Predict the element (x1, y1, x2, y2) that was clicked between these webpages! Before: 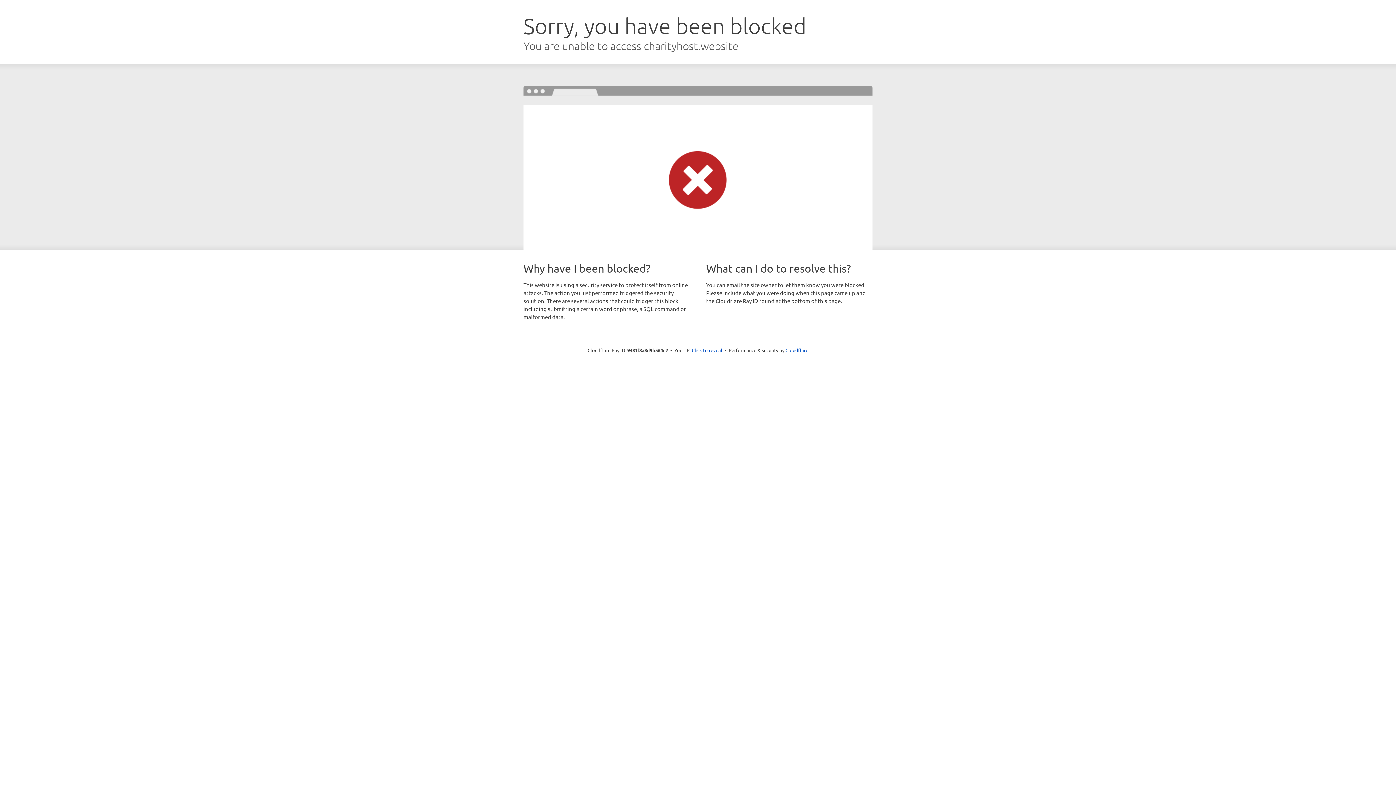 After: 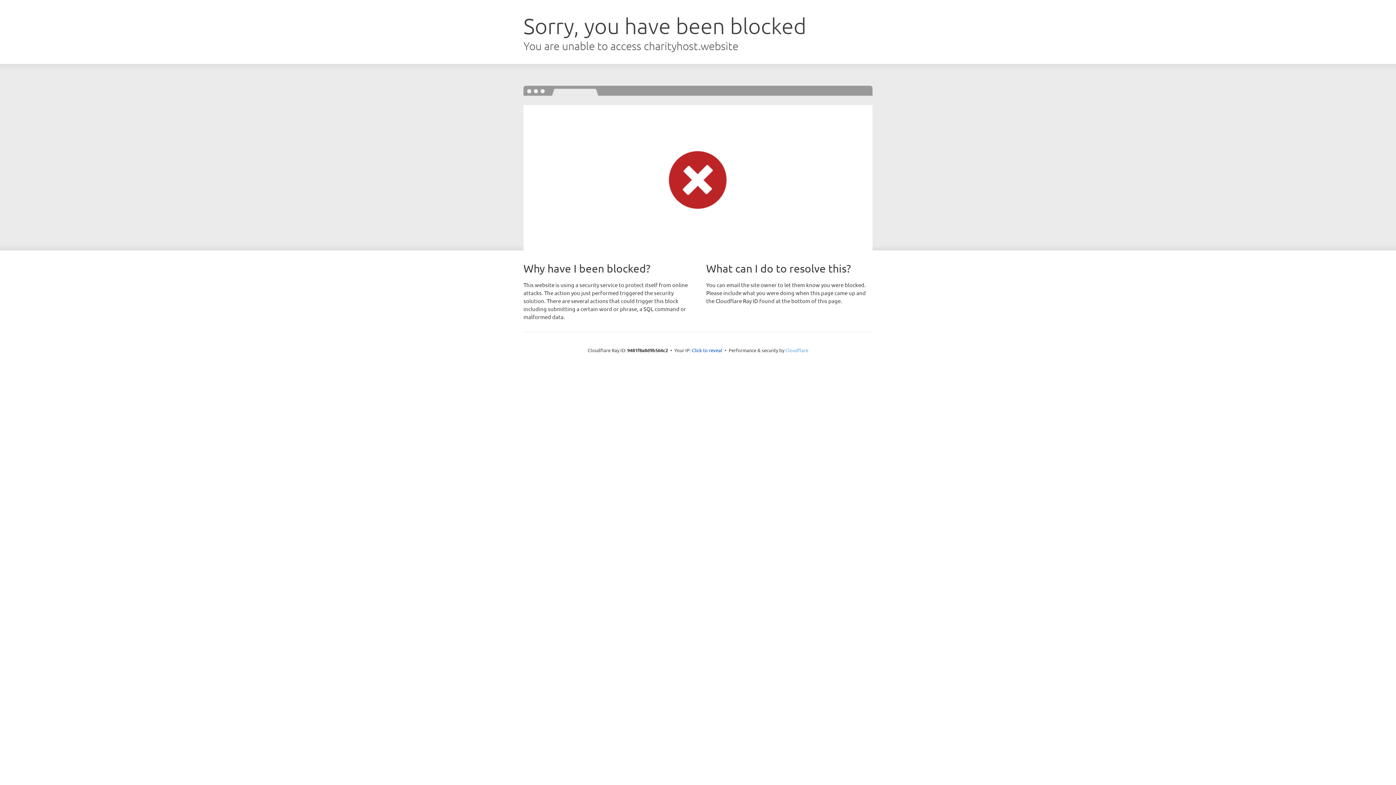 Action: label: Cloudflare bbox: (785, 347, 808, 353)